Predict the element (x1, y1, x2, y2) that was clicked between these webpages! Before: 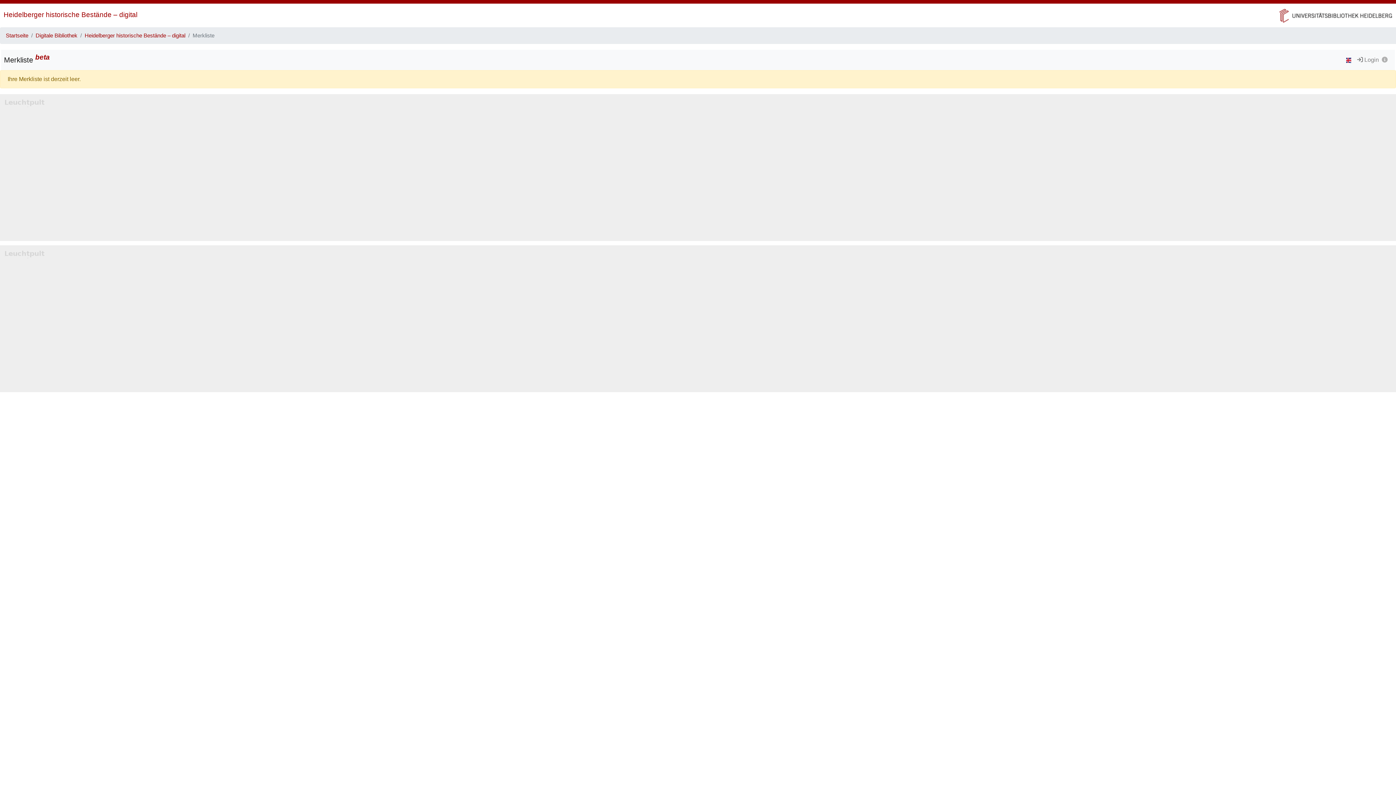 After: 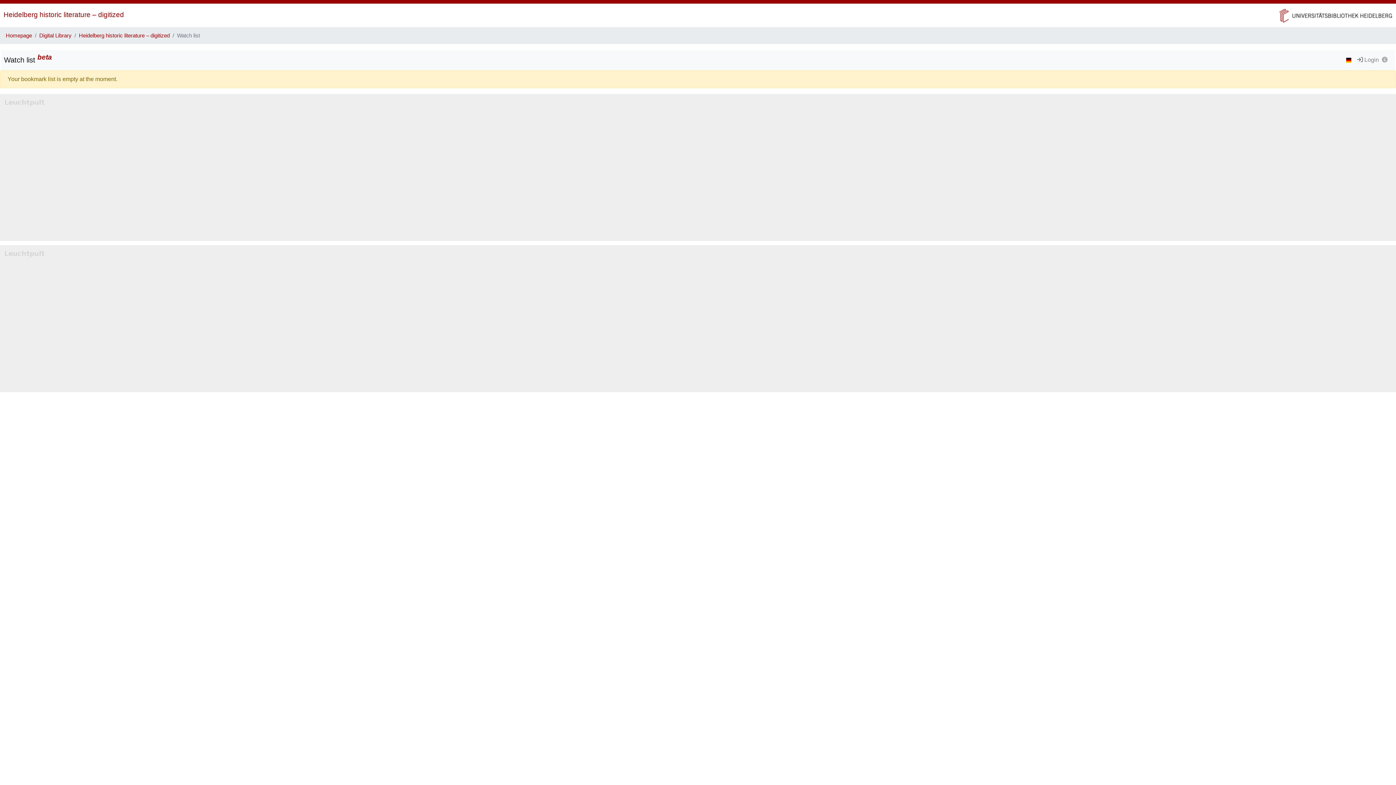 Action: bbox: (1343, 52, 1354, 67)